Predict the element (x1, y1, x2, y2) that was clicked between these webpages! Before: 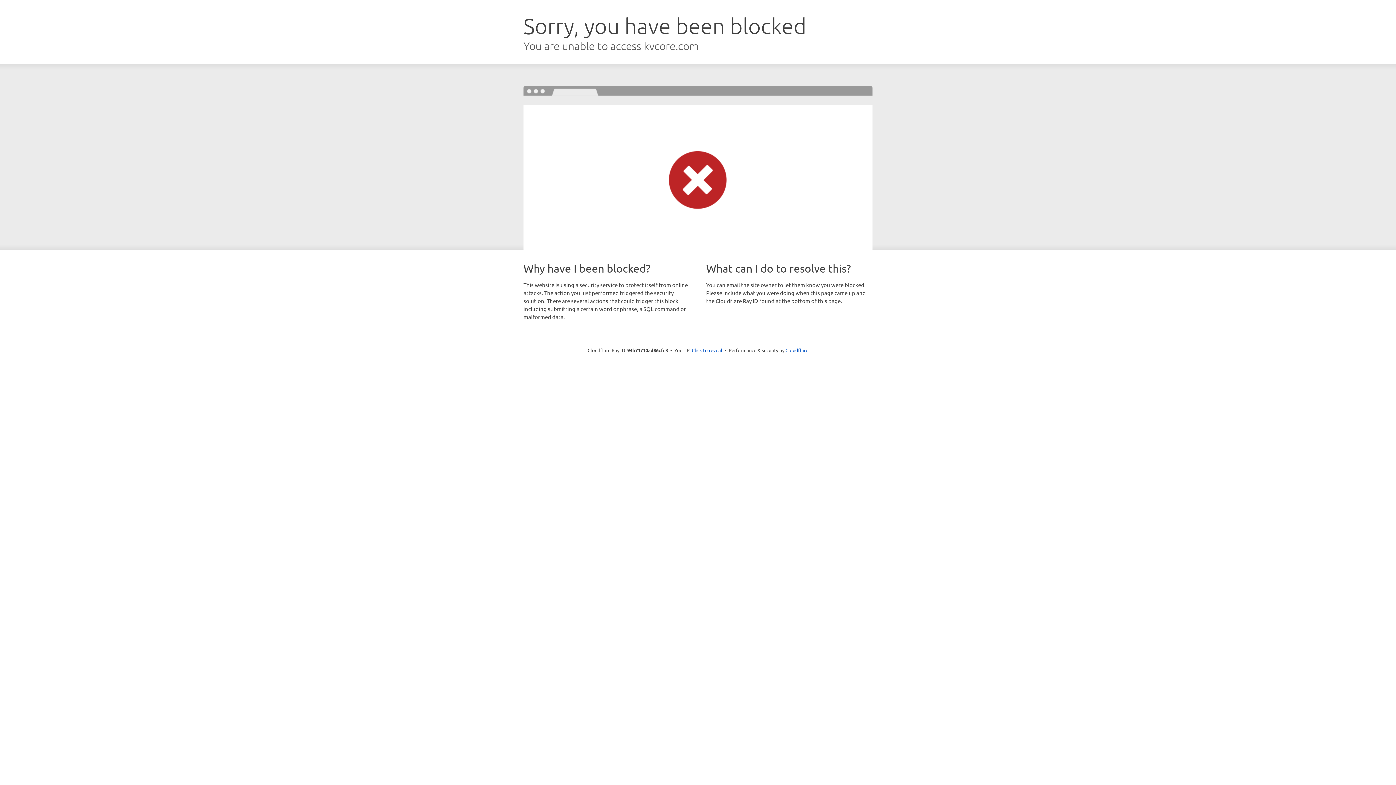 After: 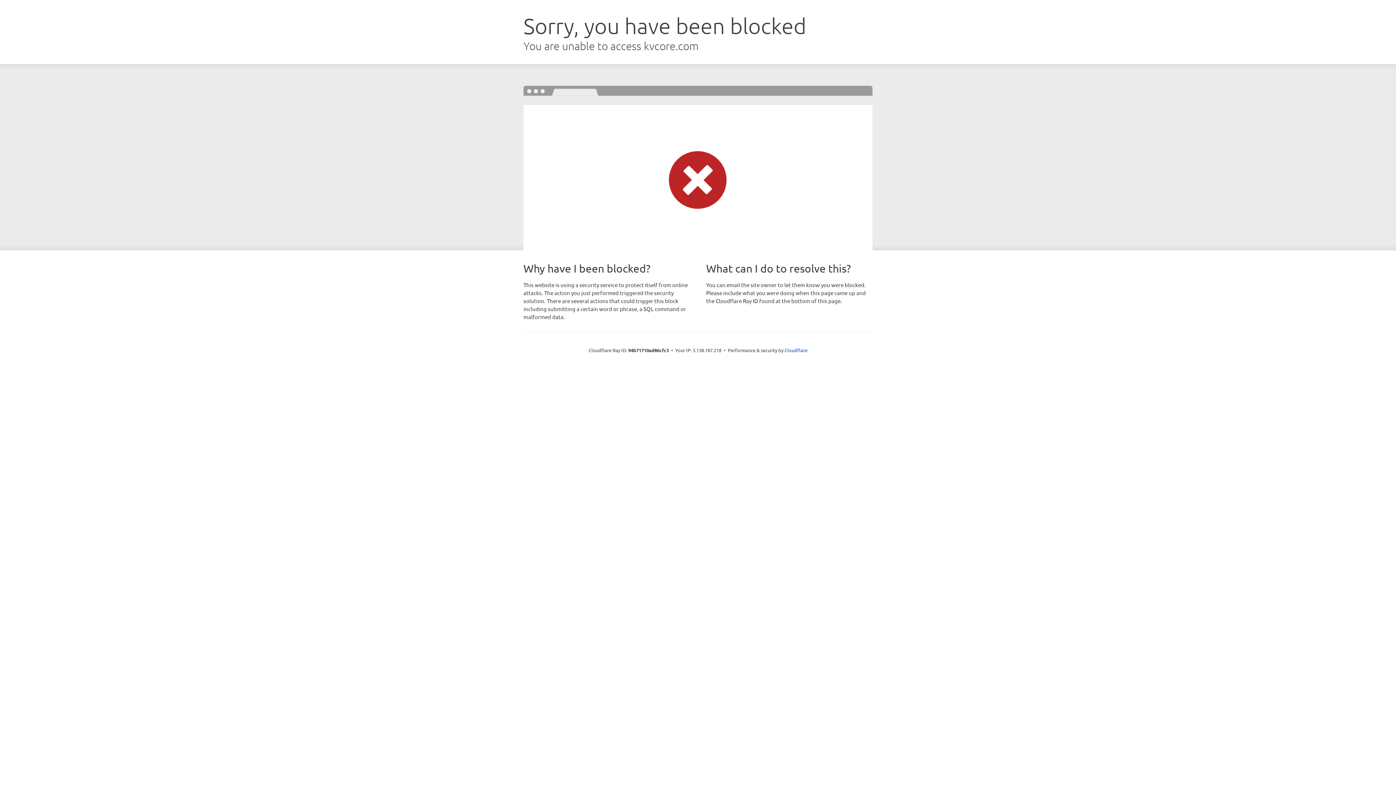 Action: bbox: (692, 346, 722, 353) label: Click to reveal